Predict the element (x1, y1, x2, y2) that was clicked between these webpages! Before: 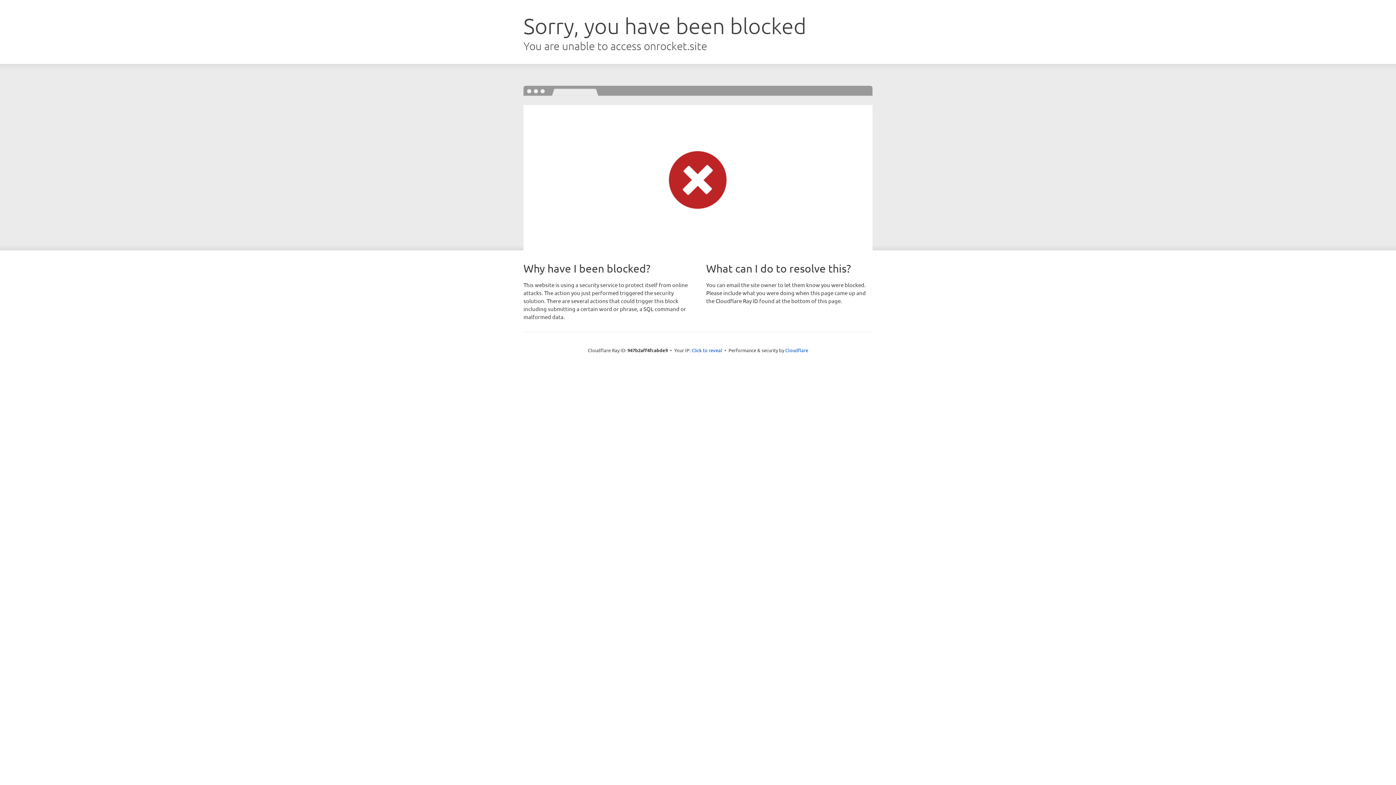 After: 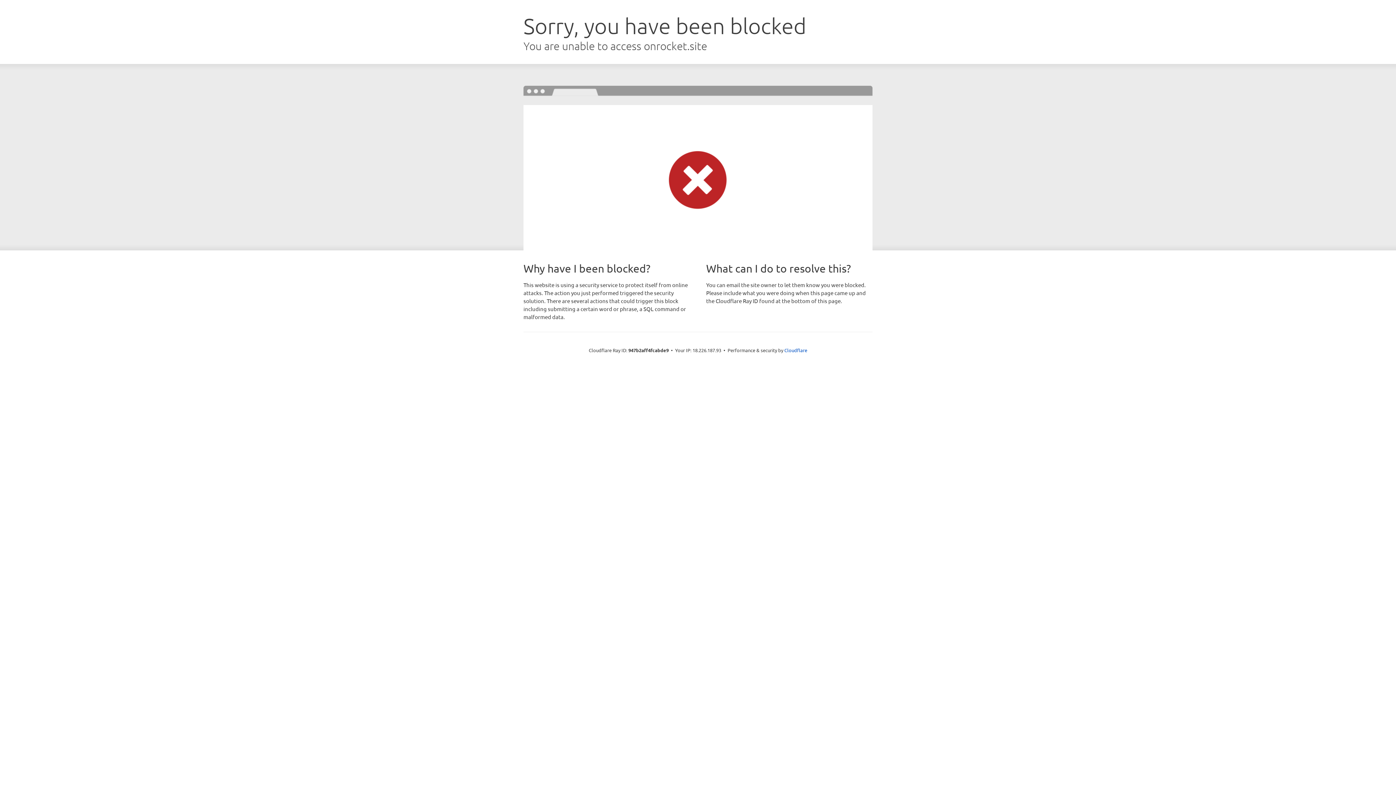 Action: bbox: (691, 346, 722, 353) label: Click to reveal